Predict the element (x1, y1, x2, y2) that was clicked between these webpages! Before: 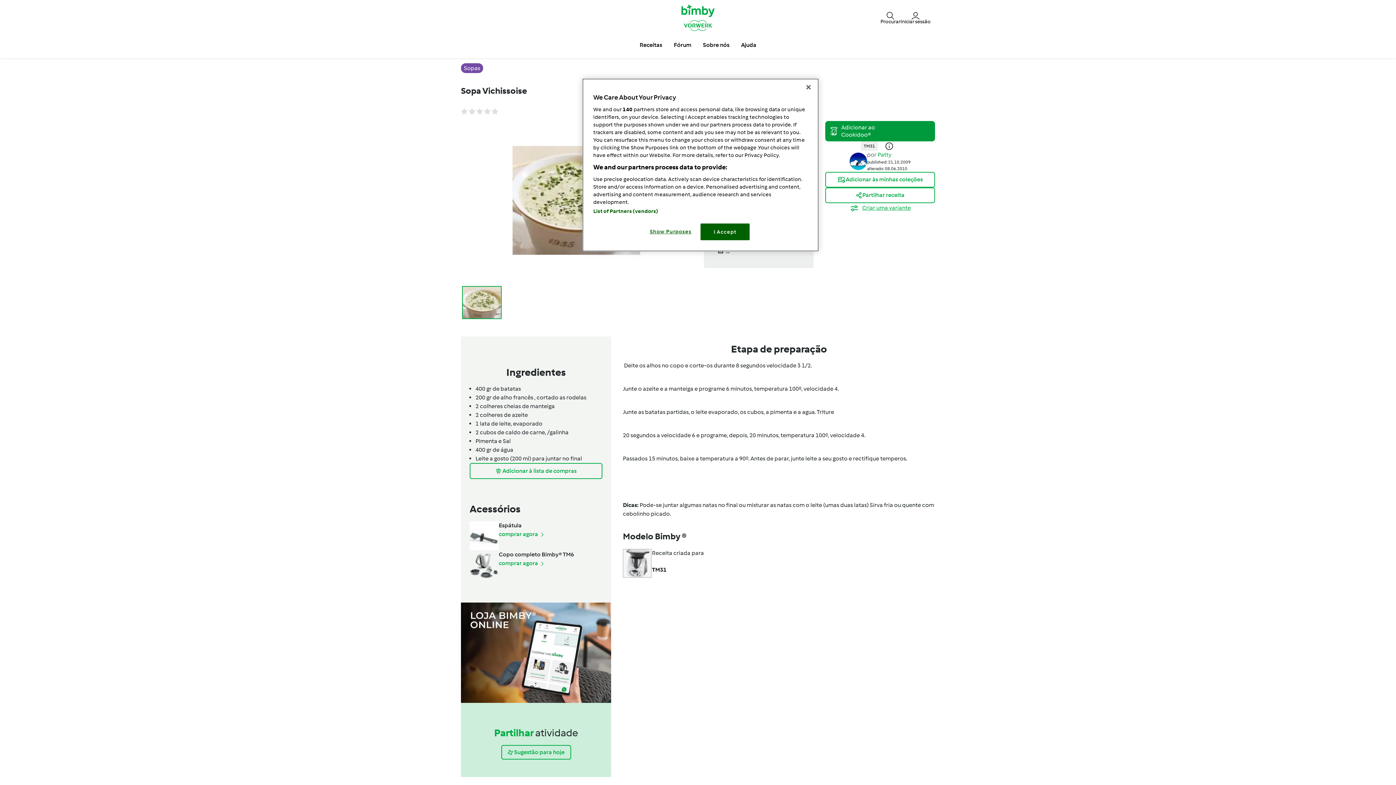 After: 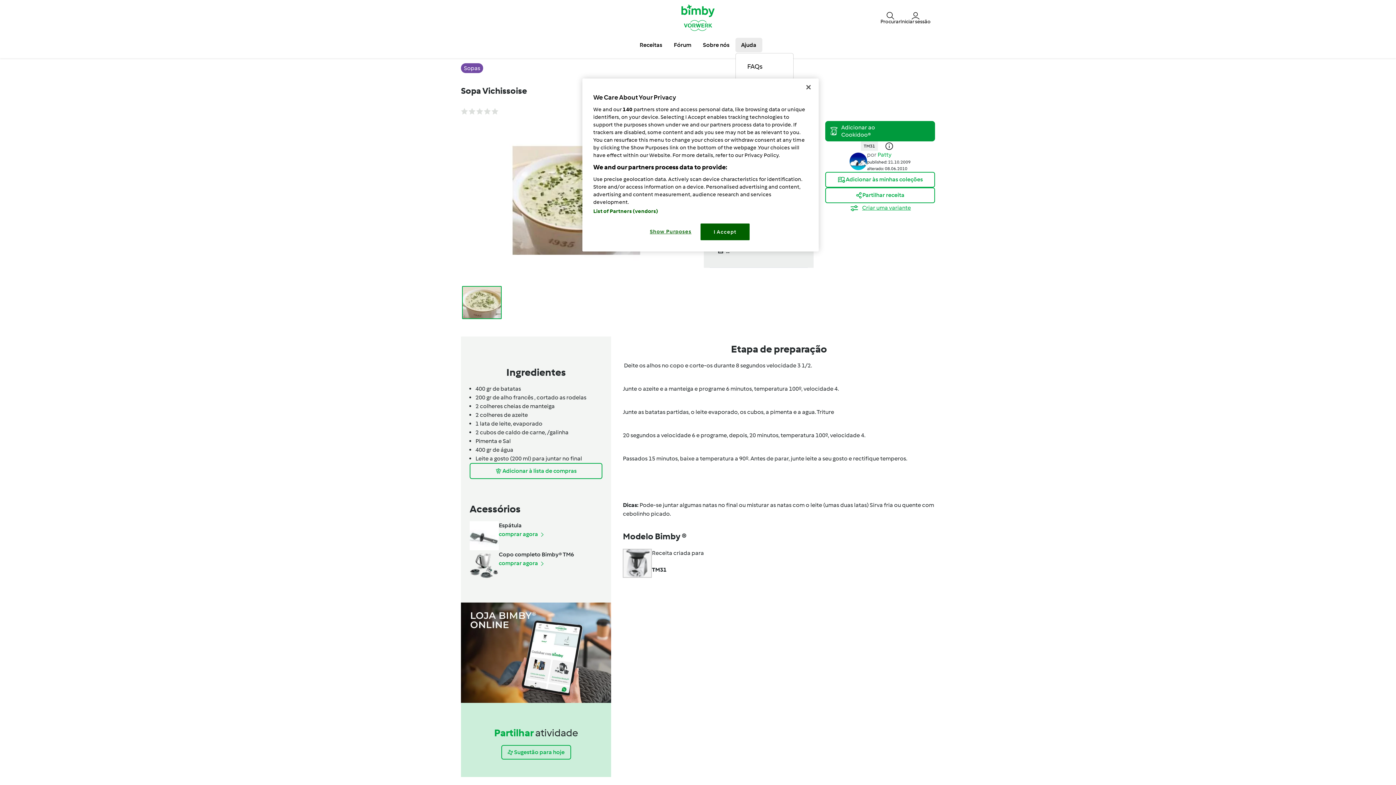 Action: bbox: (735, 37, 762, 52) label: Ajuda